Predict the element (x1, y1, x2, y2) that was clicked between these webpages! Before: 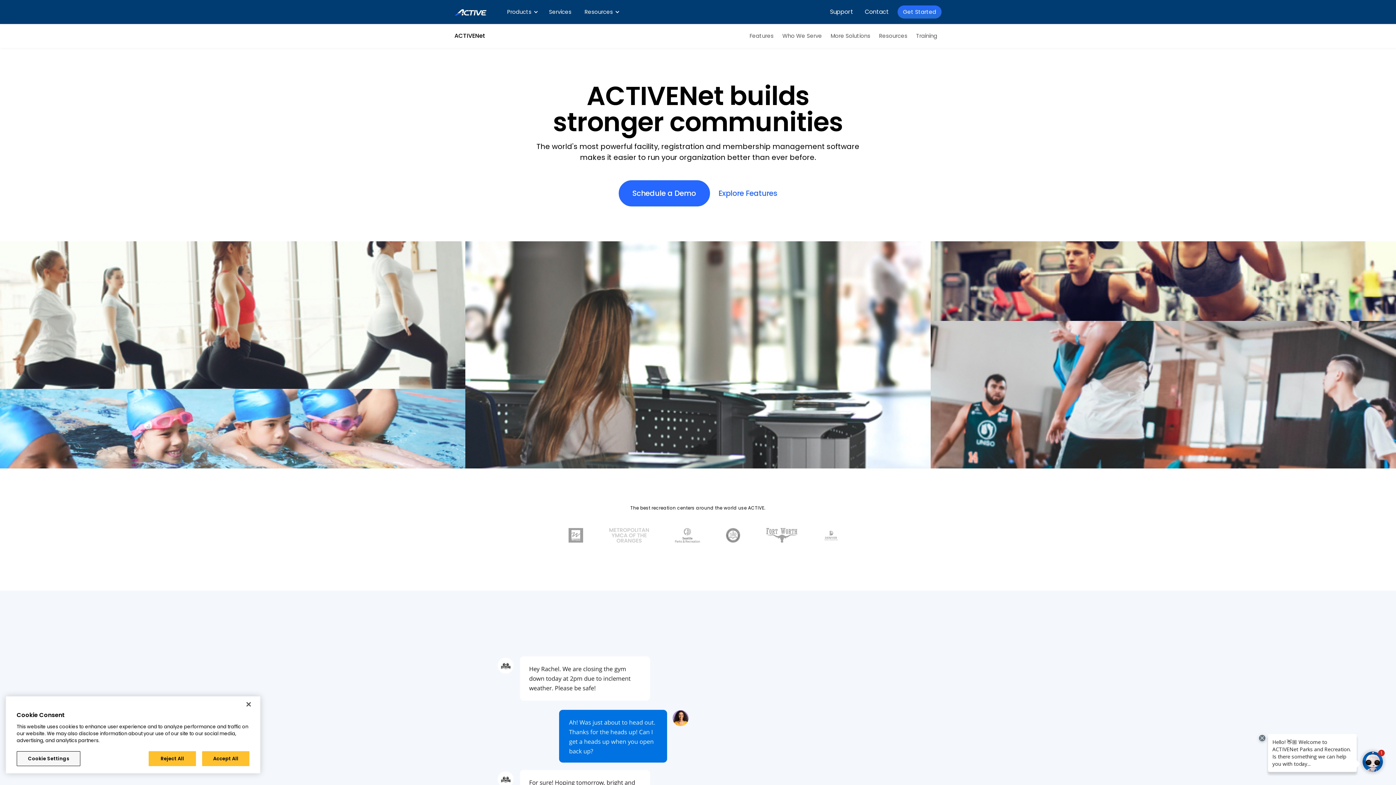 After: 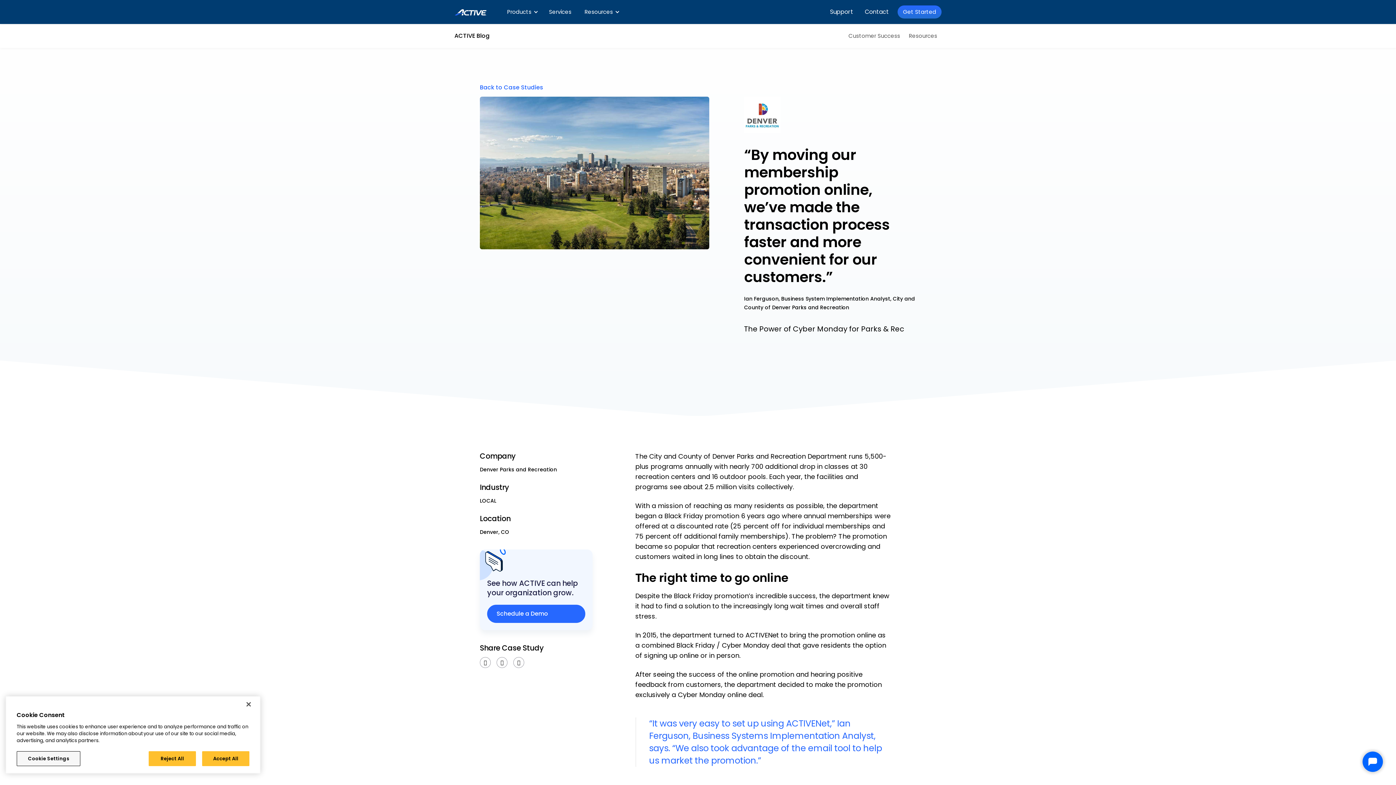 Action: bbox: (824, 528, 838, 542)